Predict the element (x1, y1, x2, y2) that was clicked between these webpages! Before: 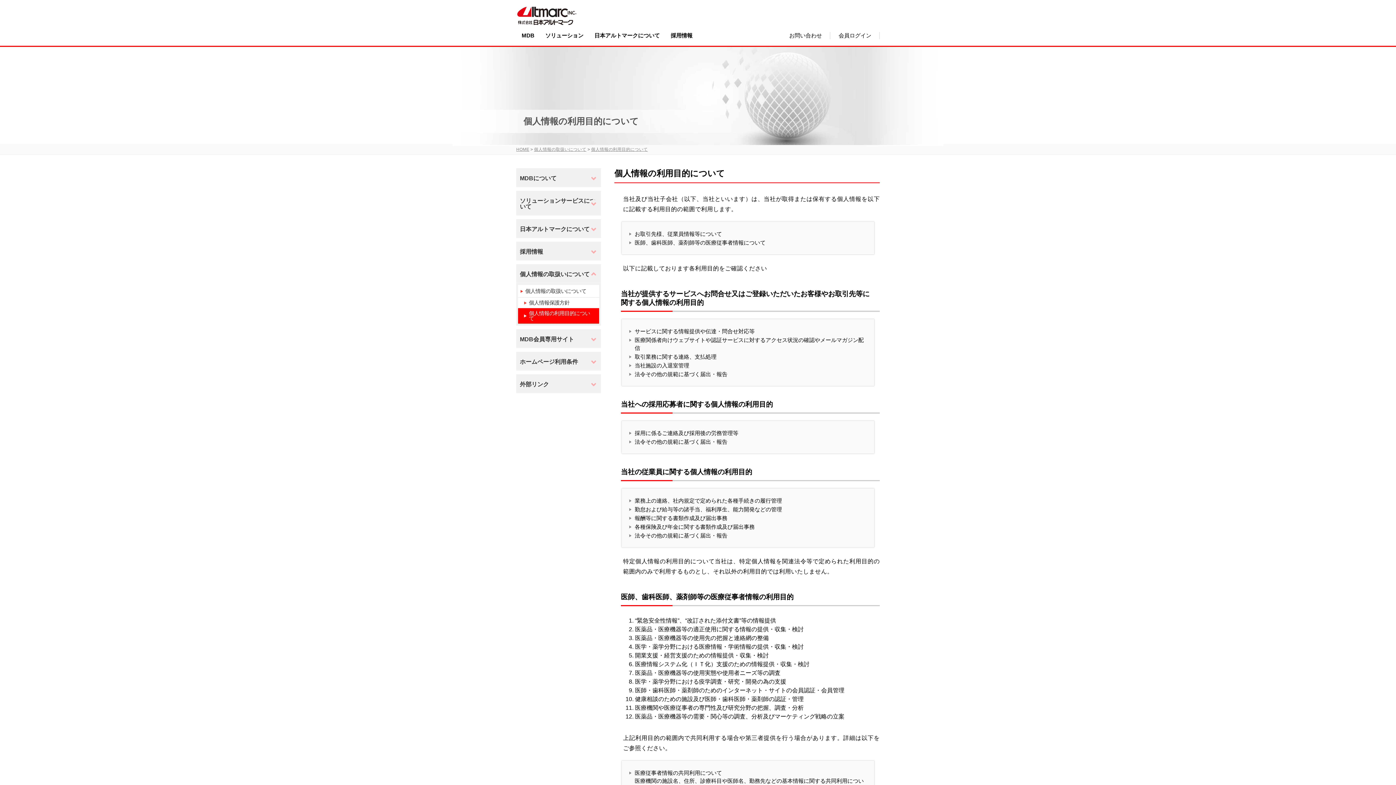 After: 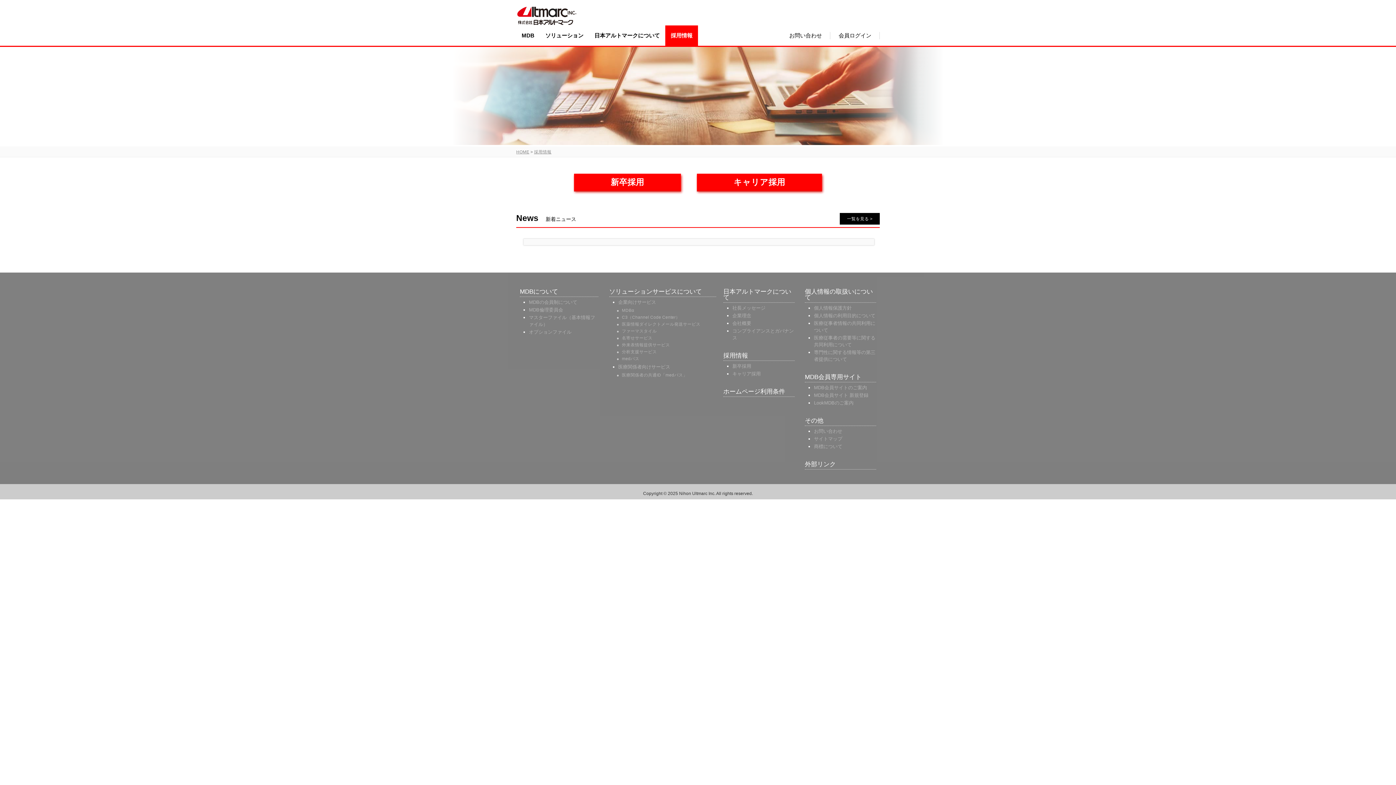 Action: bbox: (665, 25, 698, 45) label: 採用情報